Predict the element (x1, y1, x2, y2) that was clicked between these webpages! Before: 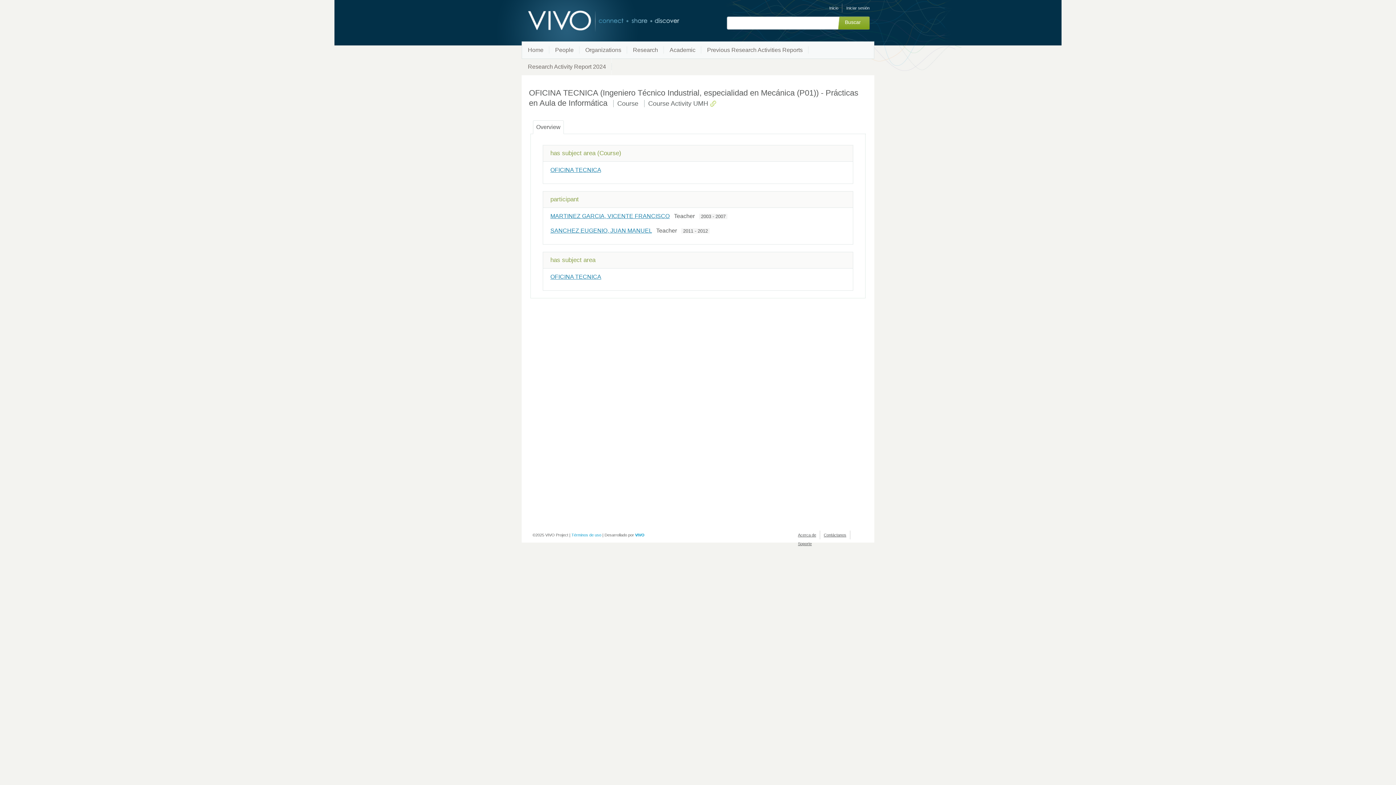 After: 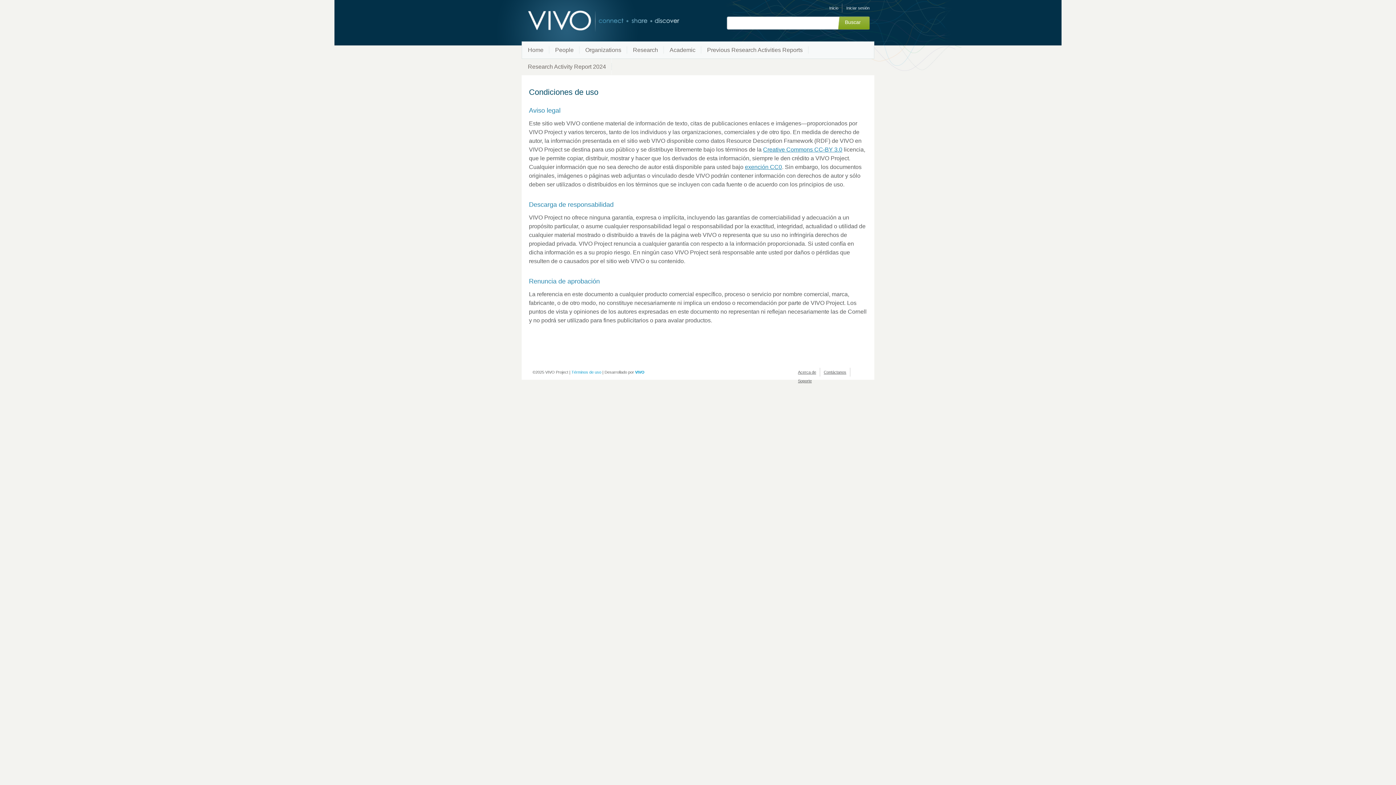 Action: bbox: (571, 533, 601, 537) label: Términos de uso